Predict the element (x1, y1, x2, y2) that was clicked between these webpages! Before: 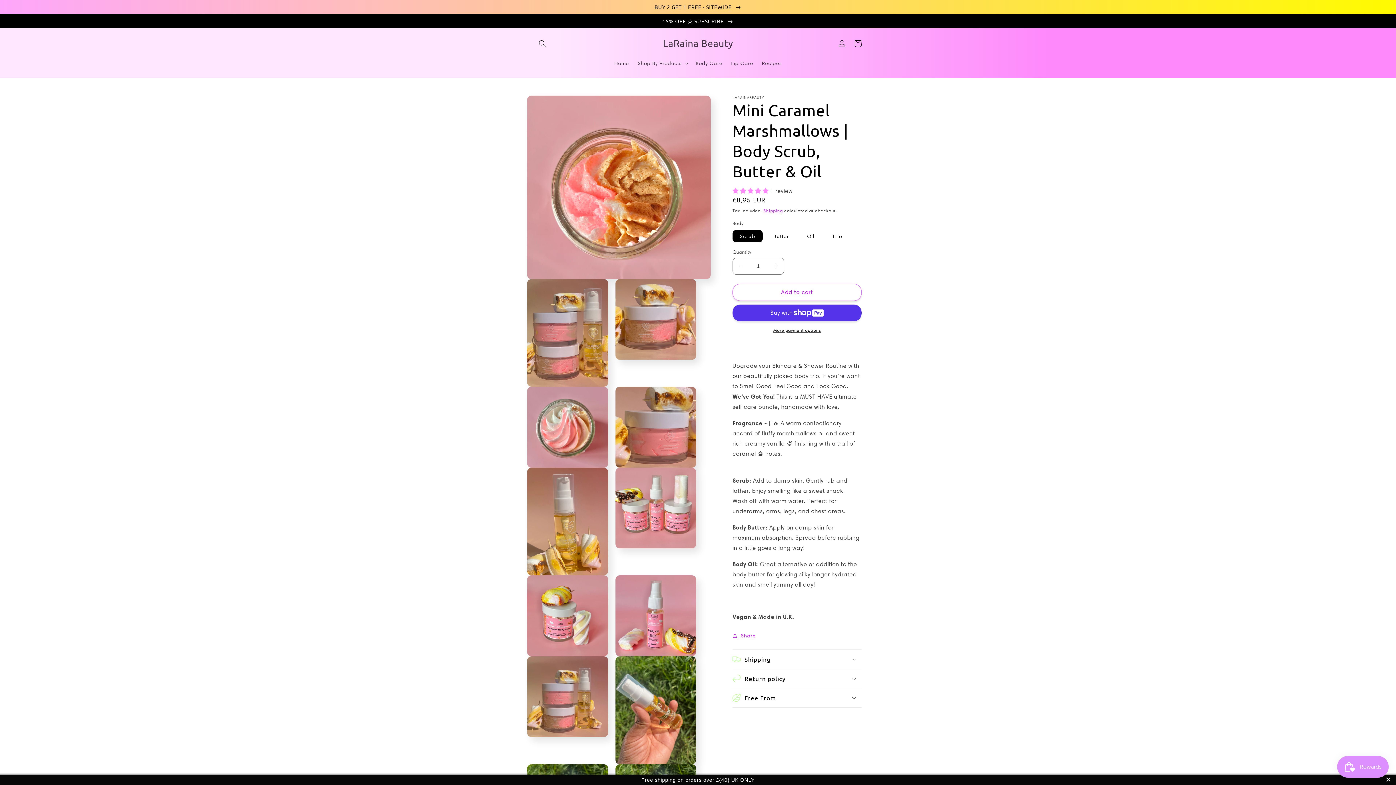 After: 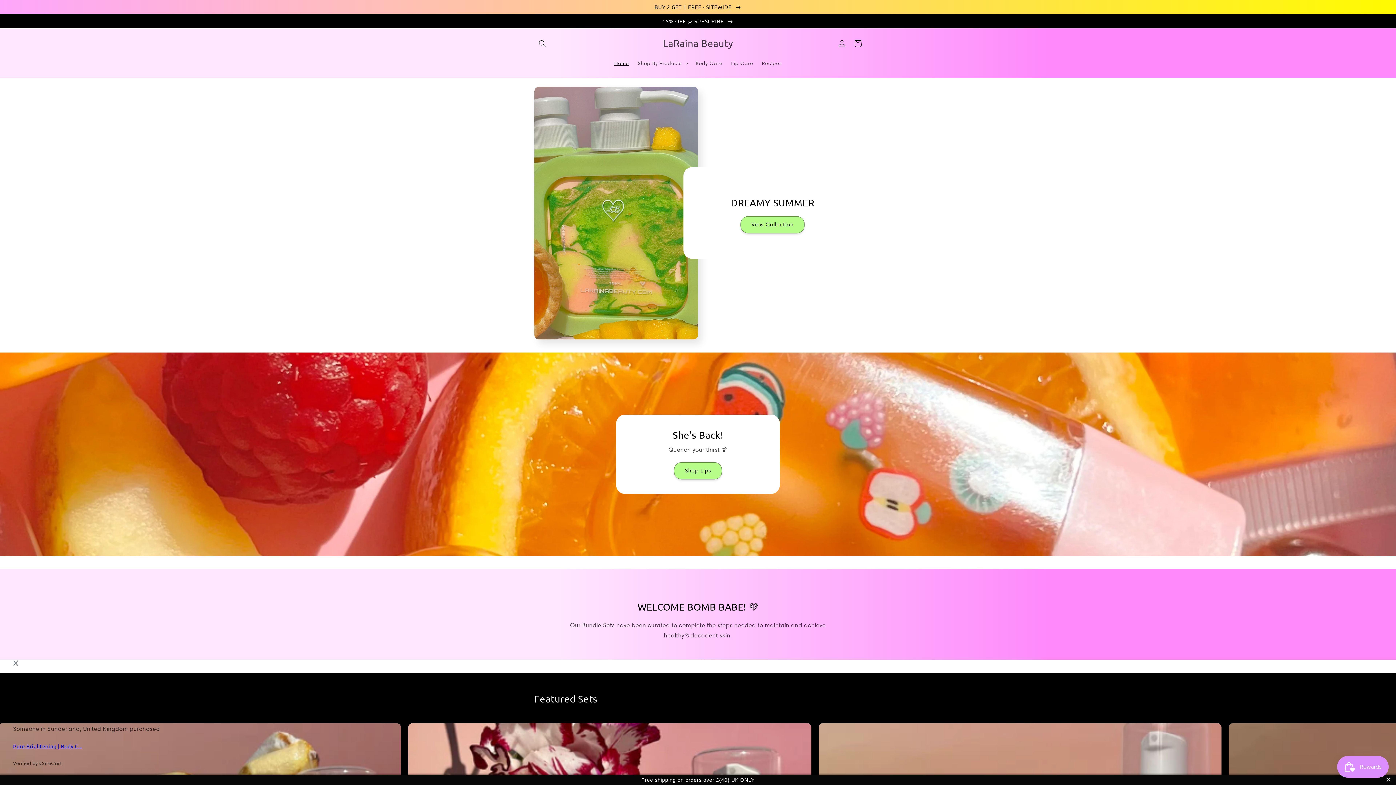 Action: bbox: (610, 55, 633, 70) label: Home